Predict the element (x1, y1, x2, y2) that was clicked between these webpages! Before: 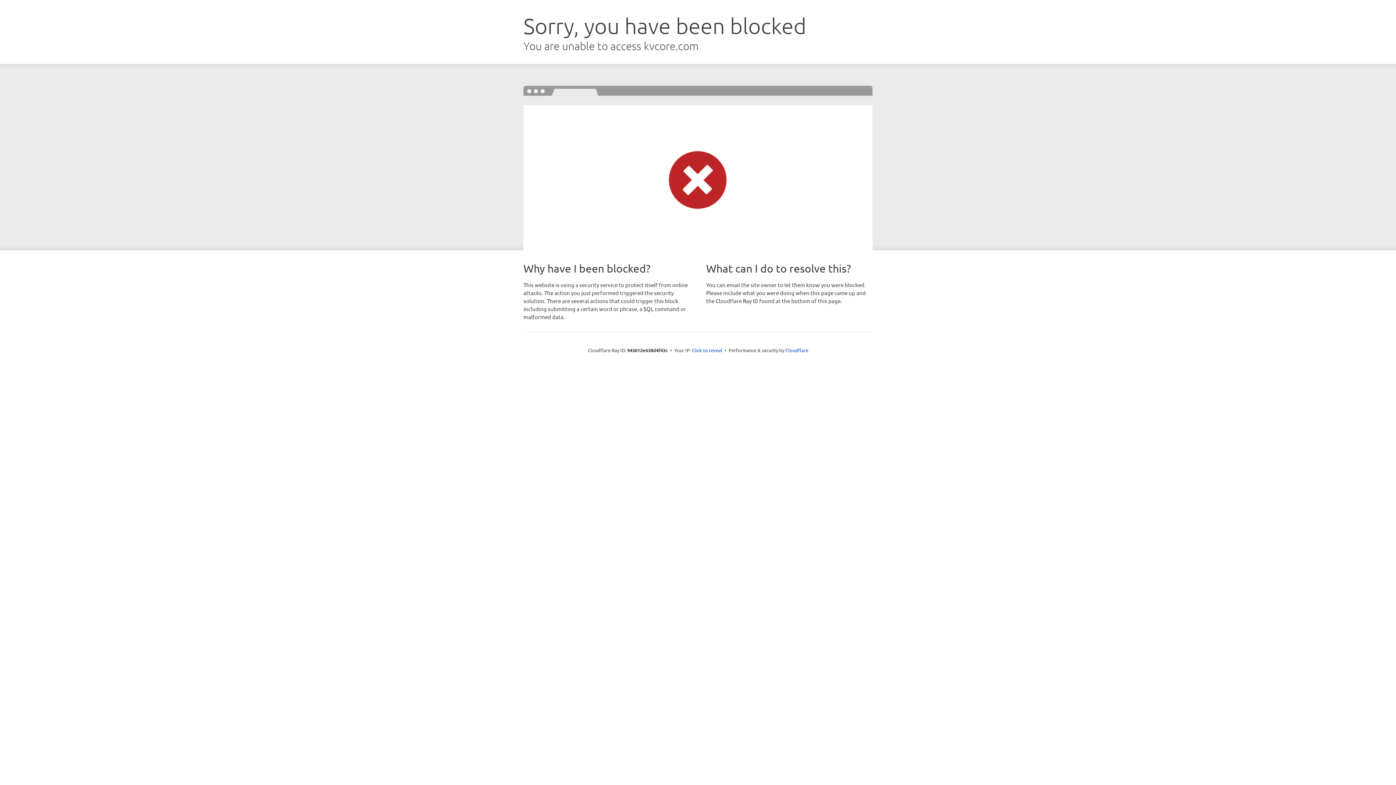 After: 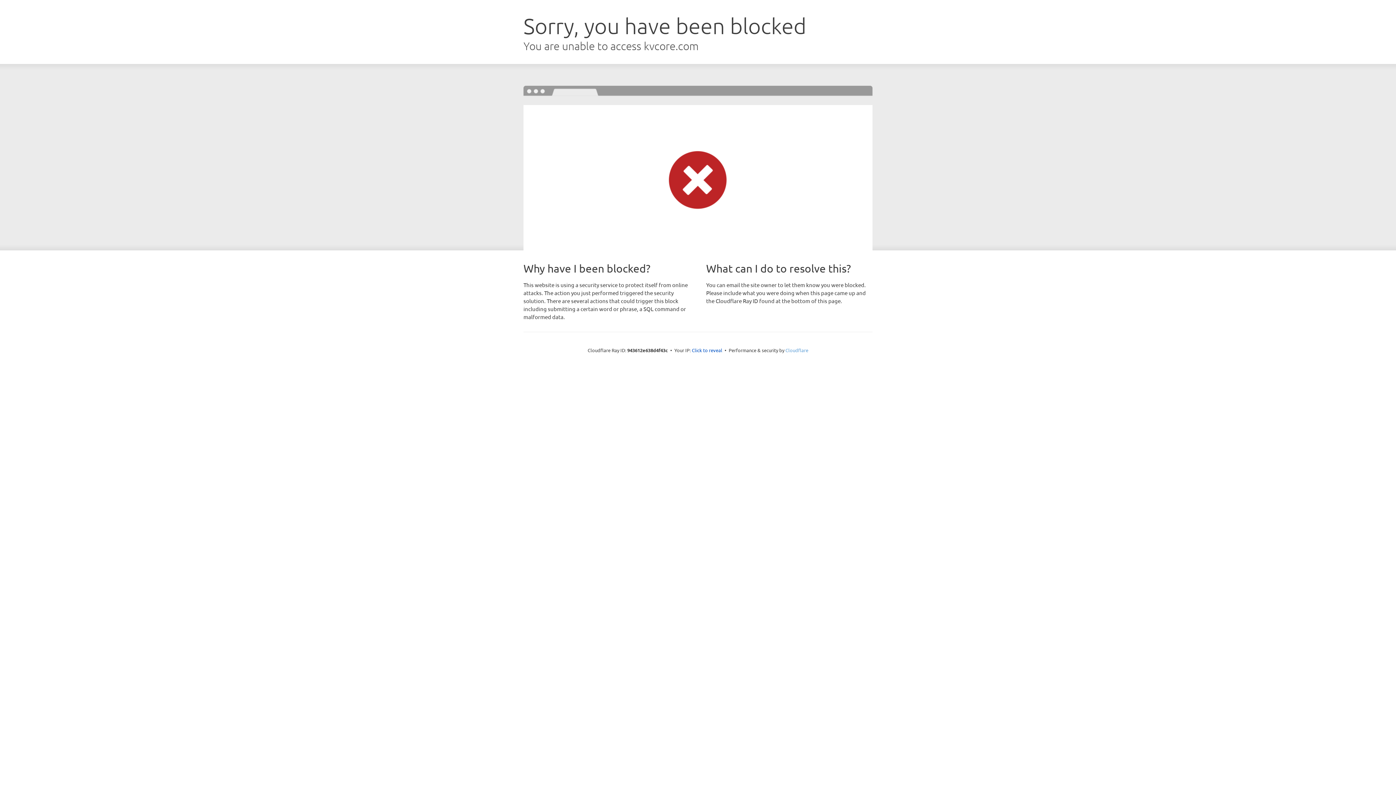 Action: label: Cloudflare bbox: (785, 347, 808, 353)